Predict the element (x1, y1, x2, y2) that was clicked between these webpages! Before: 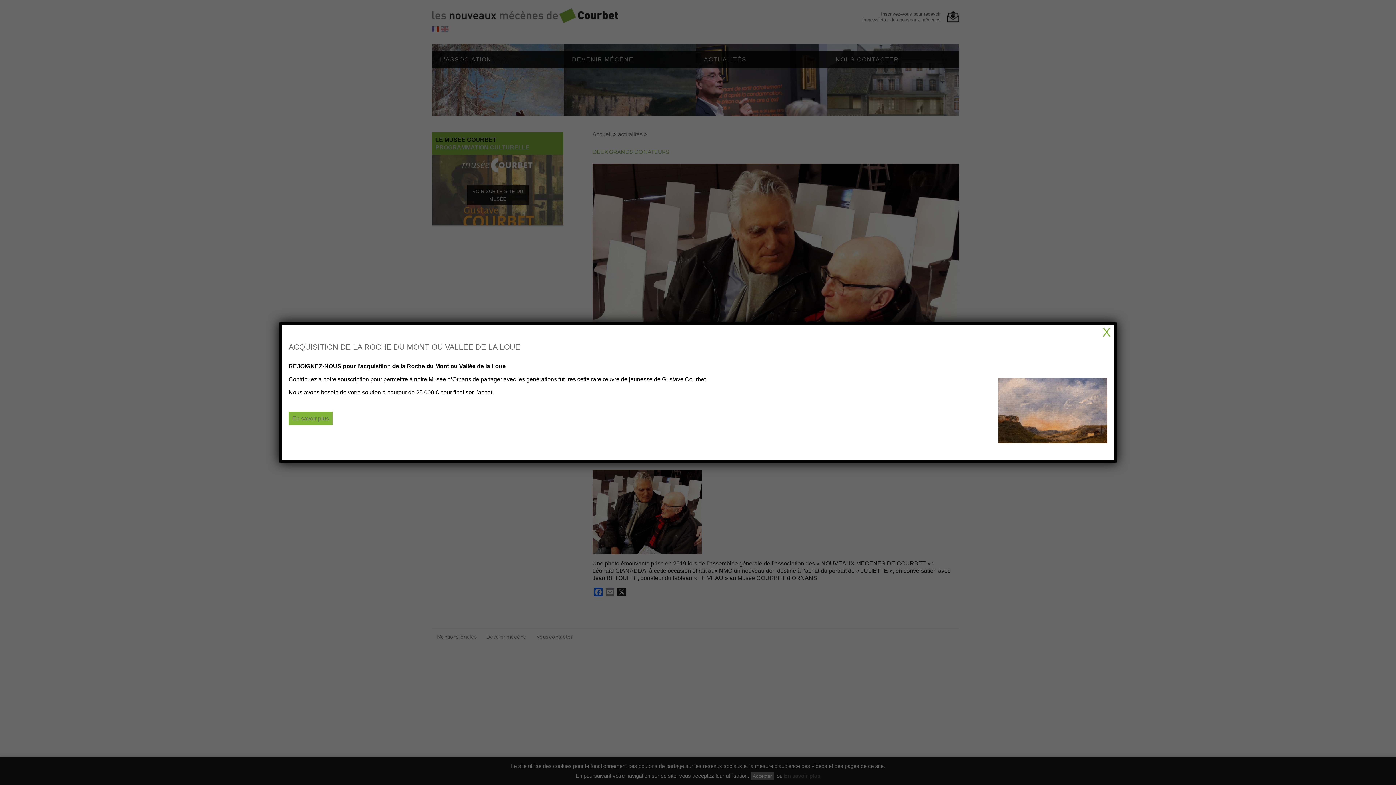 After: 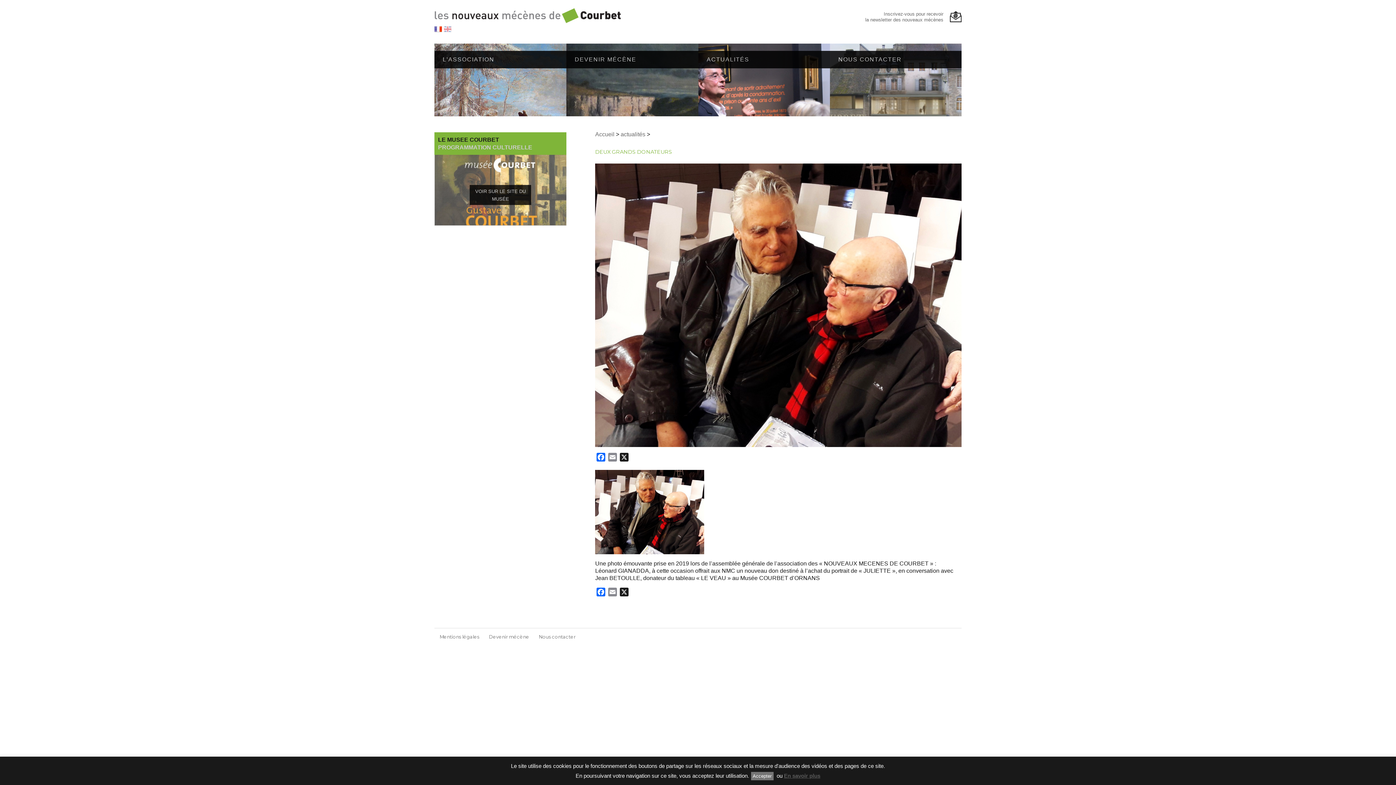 Action: label: Fermer bbox: (1099, 325, 1114, 339)